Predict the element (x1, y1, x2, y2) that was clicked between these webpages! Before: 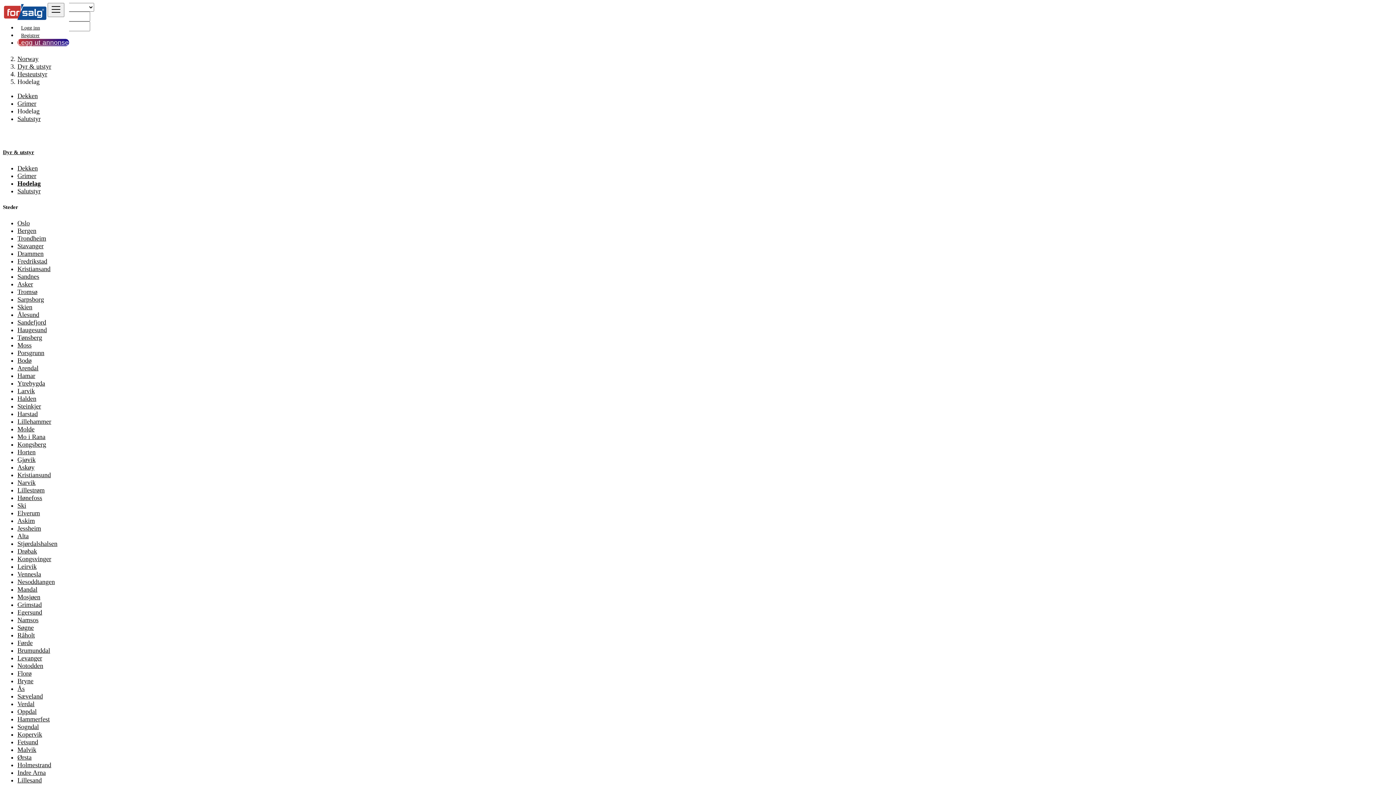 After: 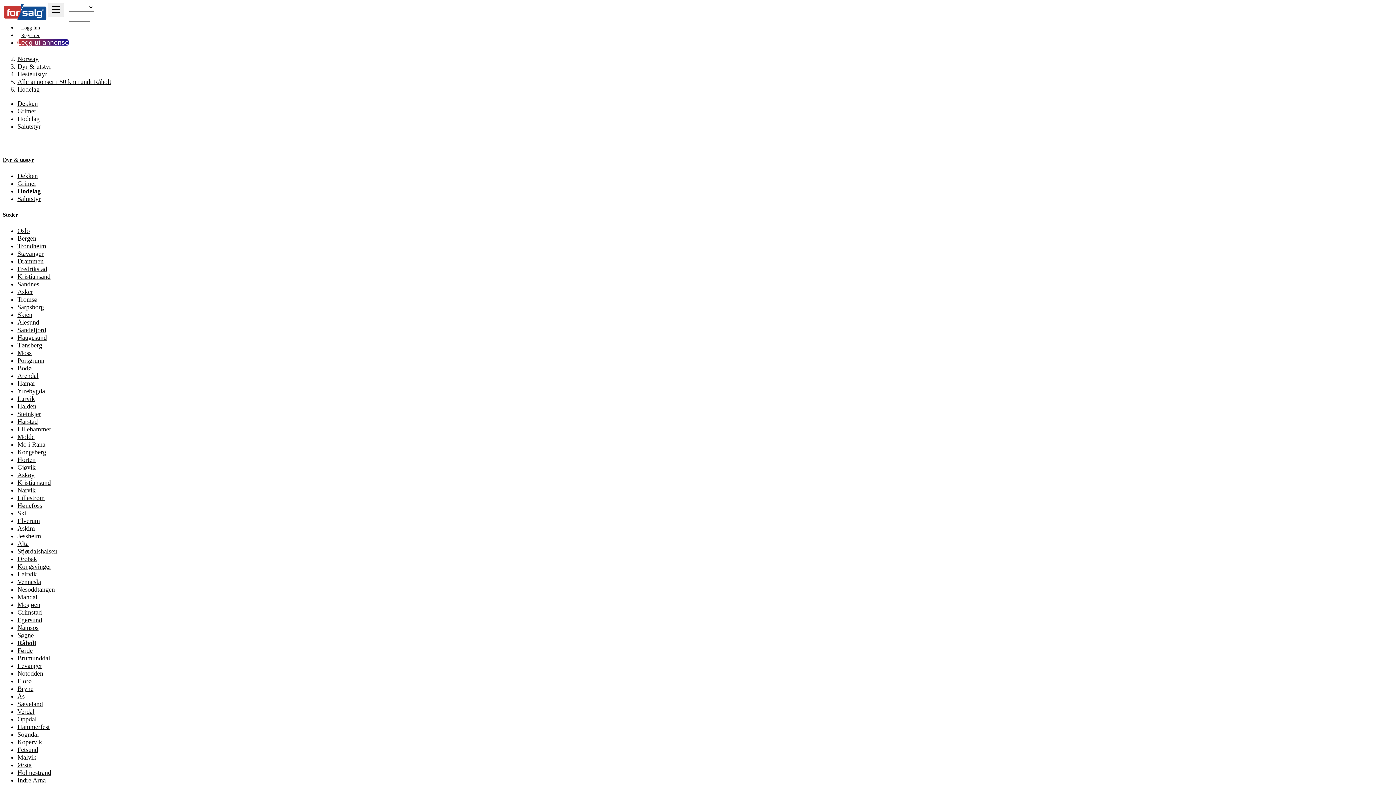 Action: label: Råholt bbox: (17, 631, 34, 639)